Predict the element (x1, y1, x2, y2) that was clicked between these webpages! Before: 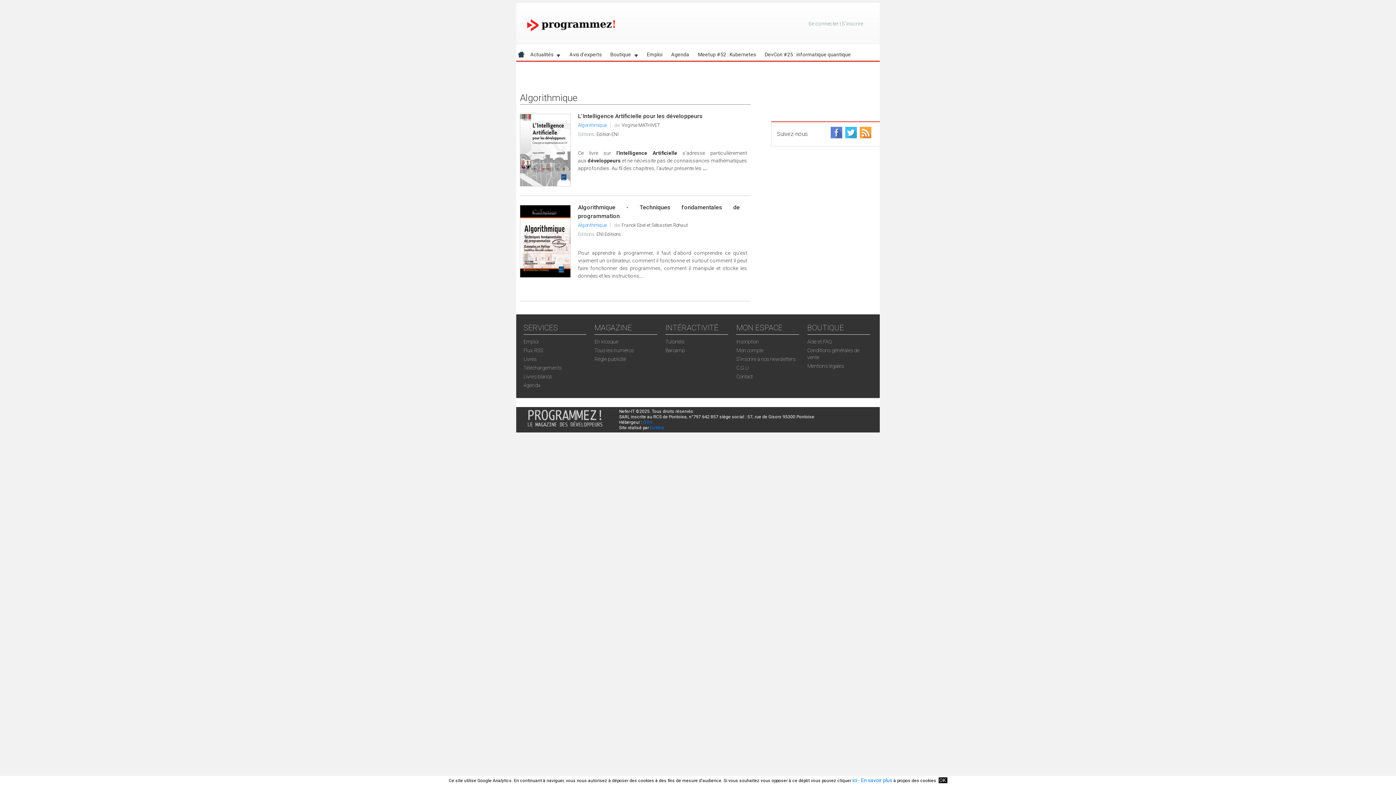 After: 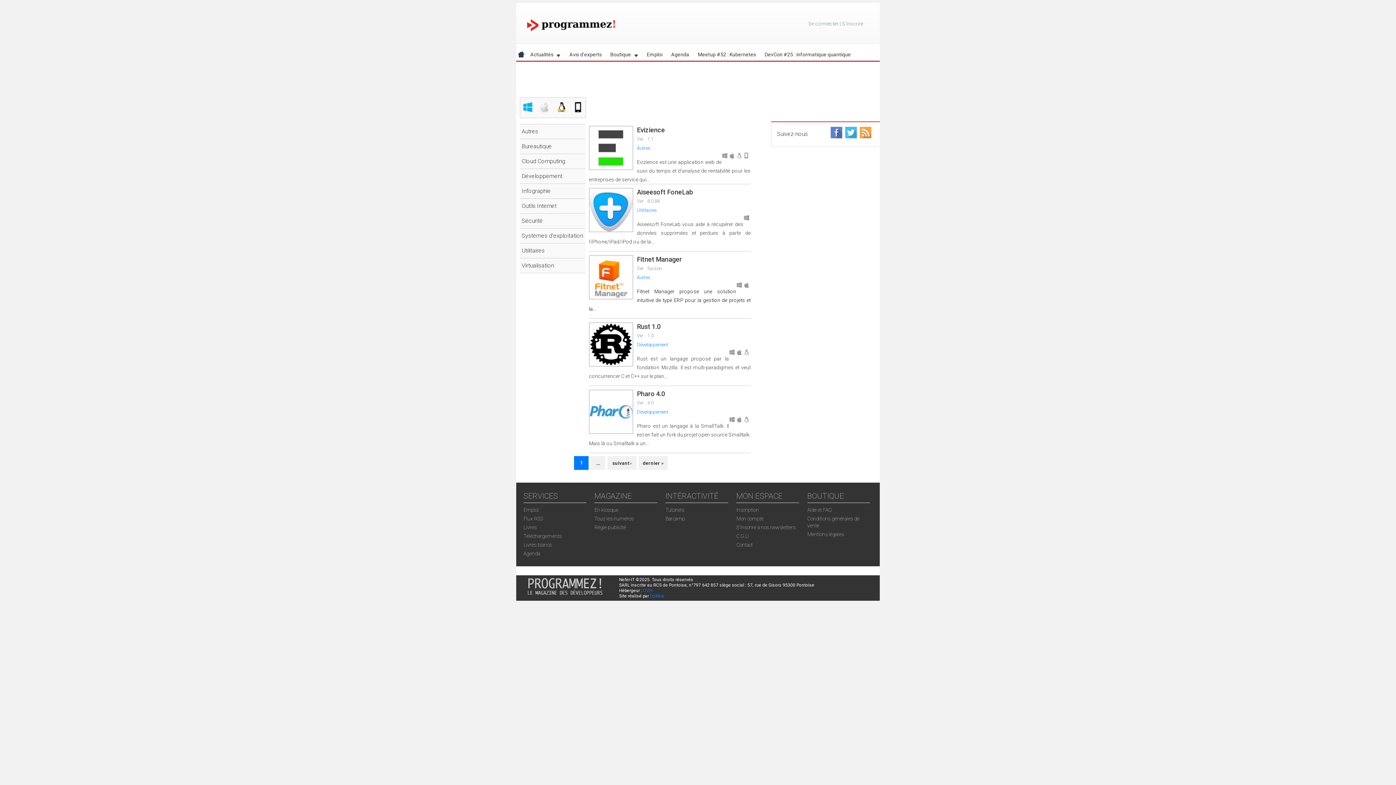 Action: bbox: (523, 365, 561, 370) label: Téléchargements